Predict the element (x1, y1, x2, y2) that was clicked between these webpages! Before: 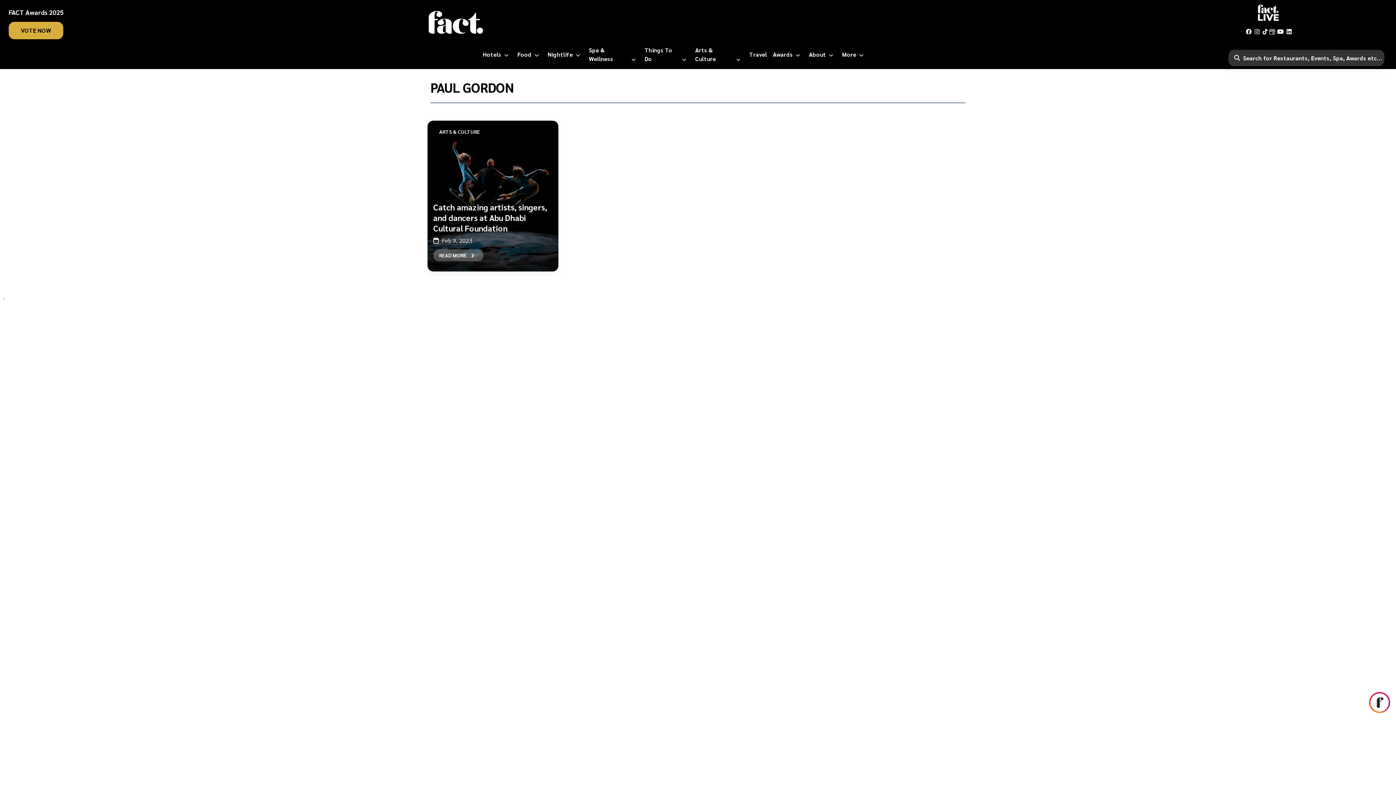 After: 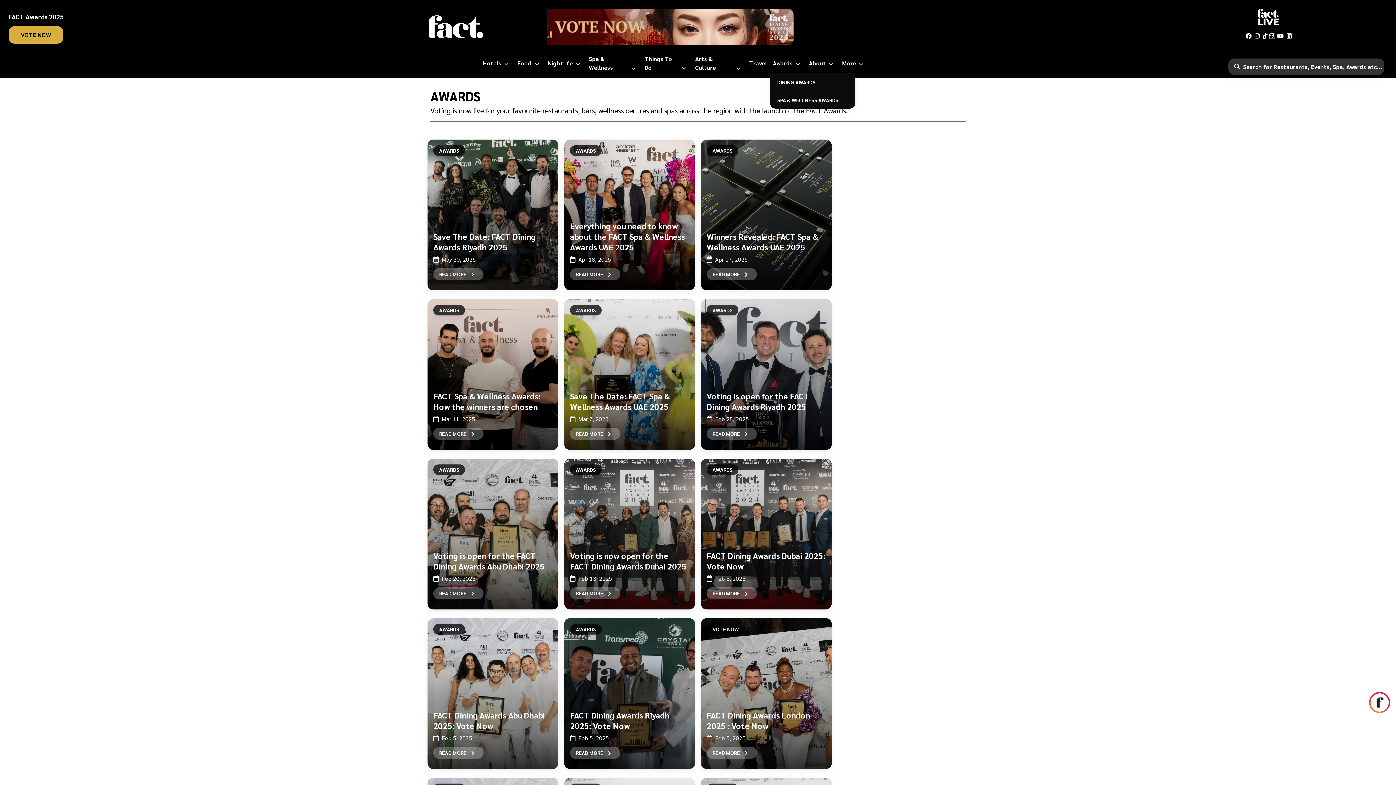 Action: label: Awards bbox: (773, 50, 803, 58)